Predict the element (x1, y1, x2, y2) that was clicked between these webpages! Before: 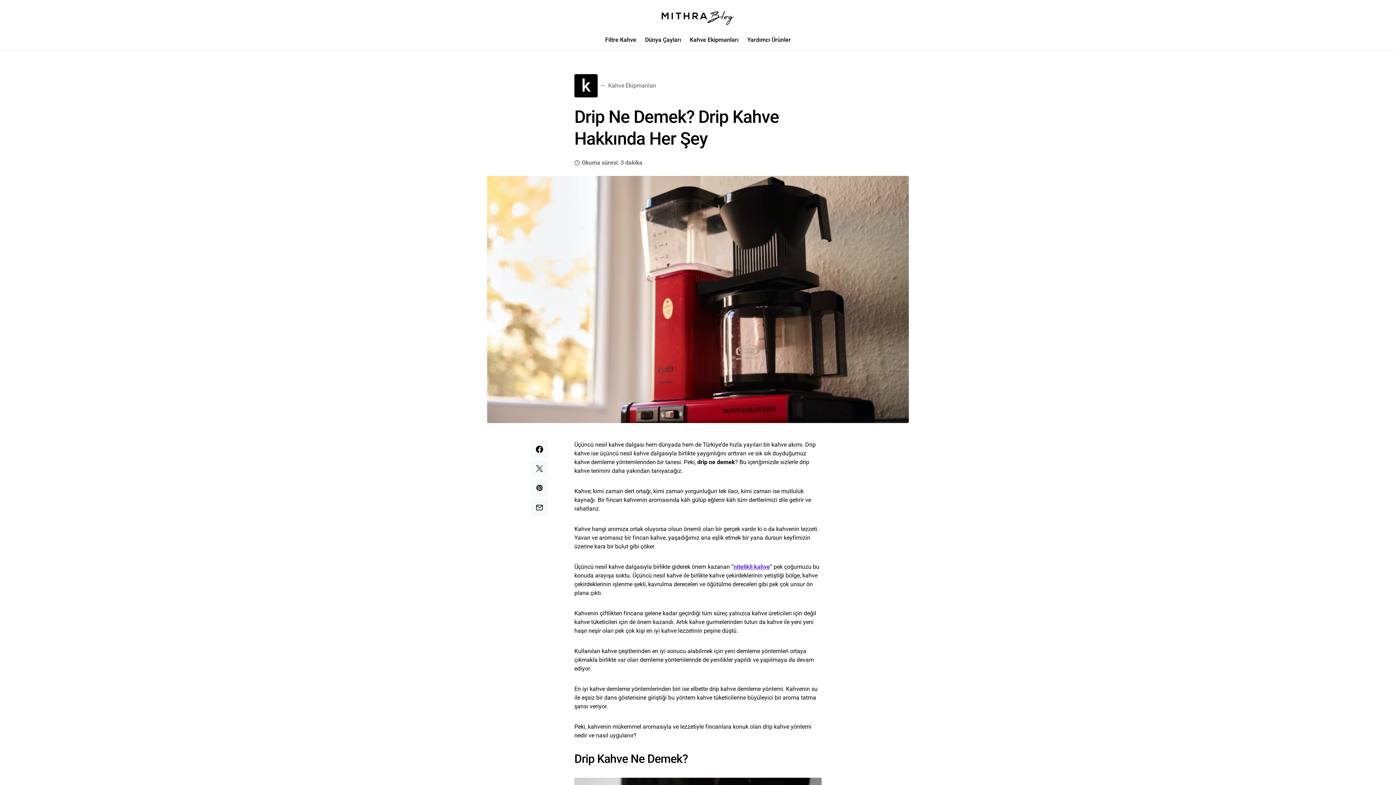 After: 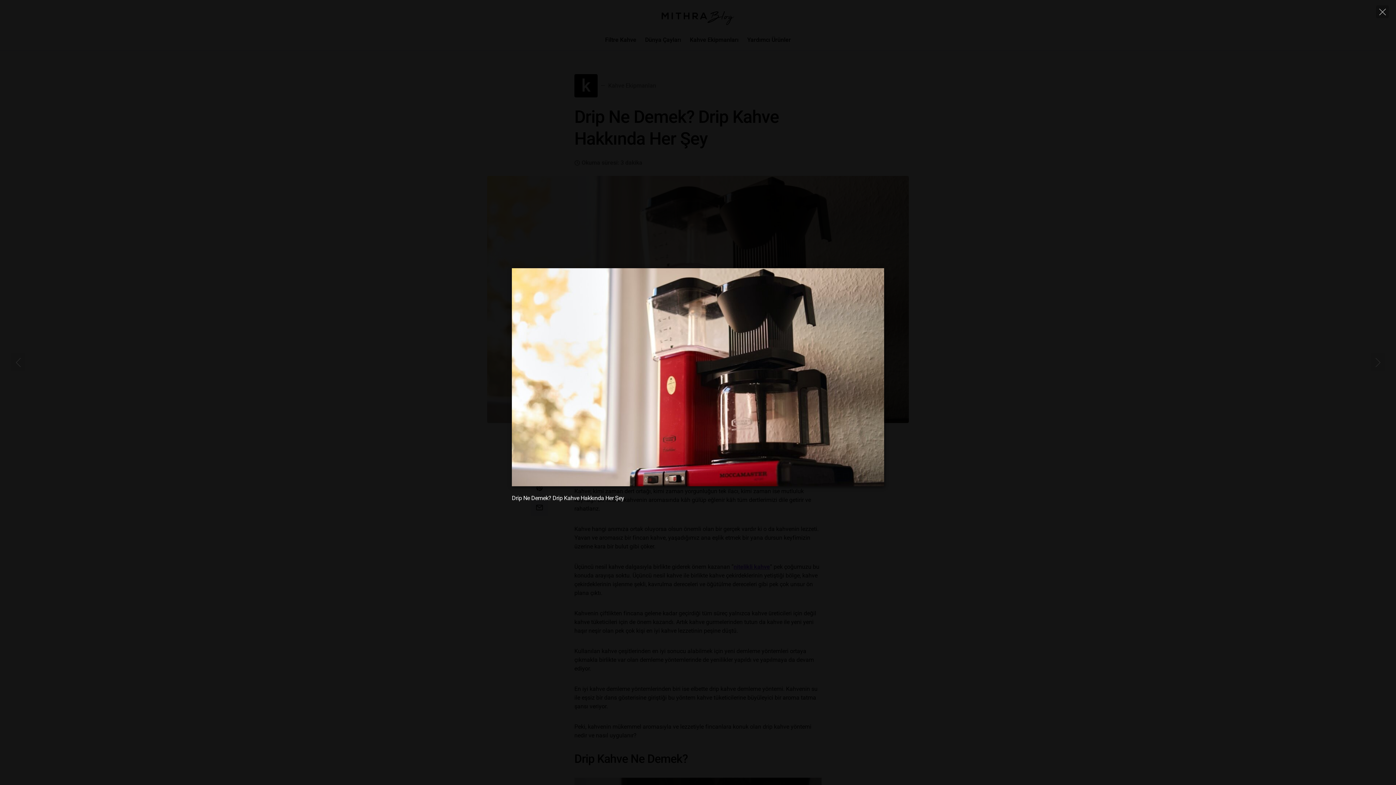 Action: bbox: (487, 176, 909, 423)